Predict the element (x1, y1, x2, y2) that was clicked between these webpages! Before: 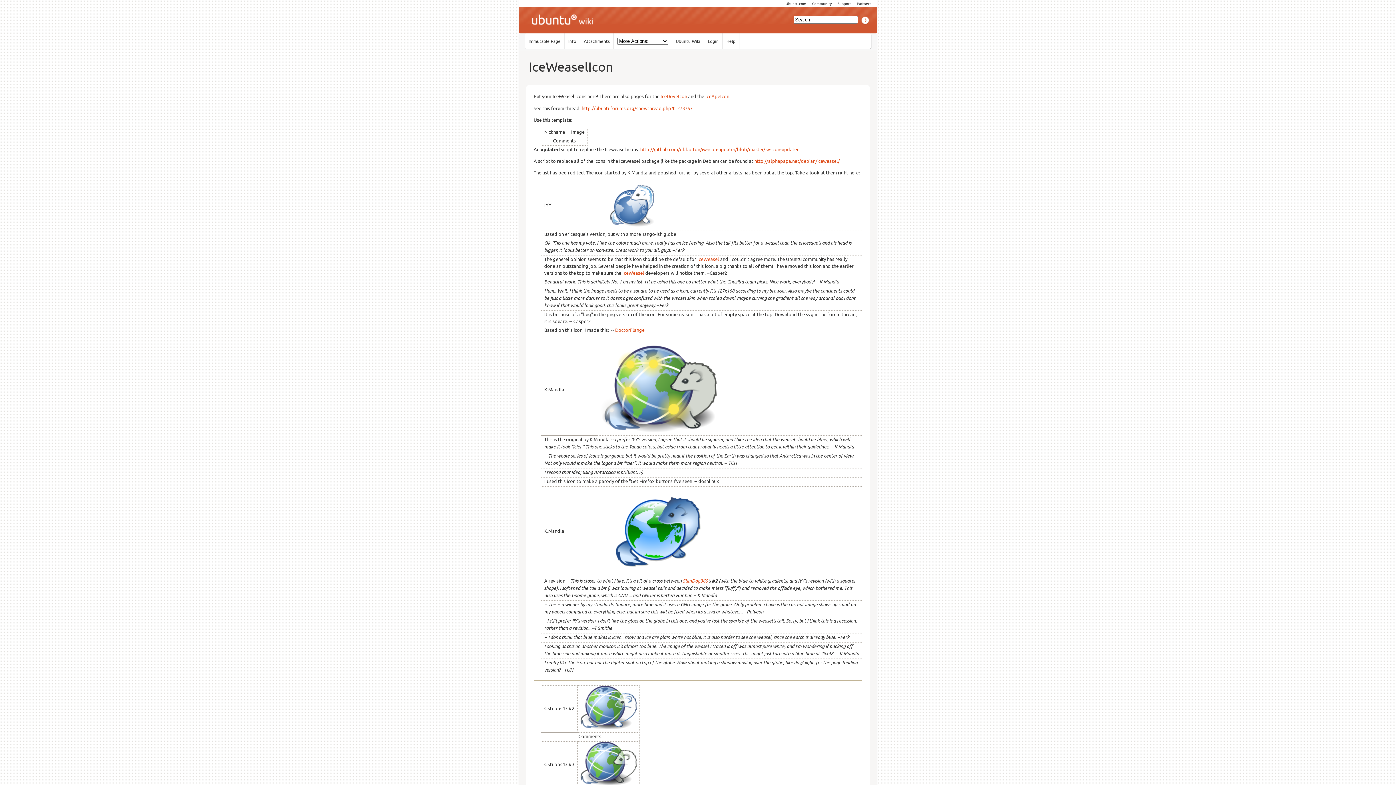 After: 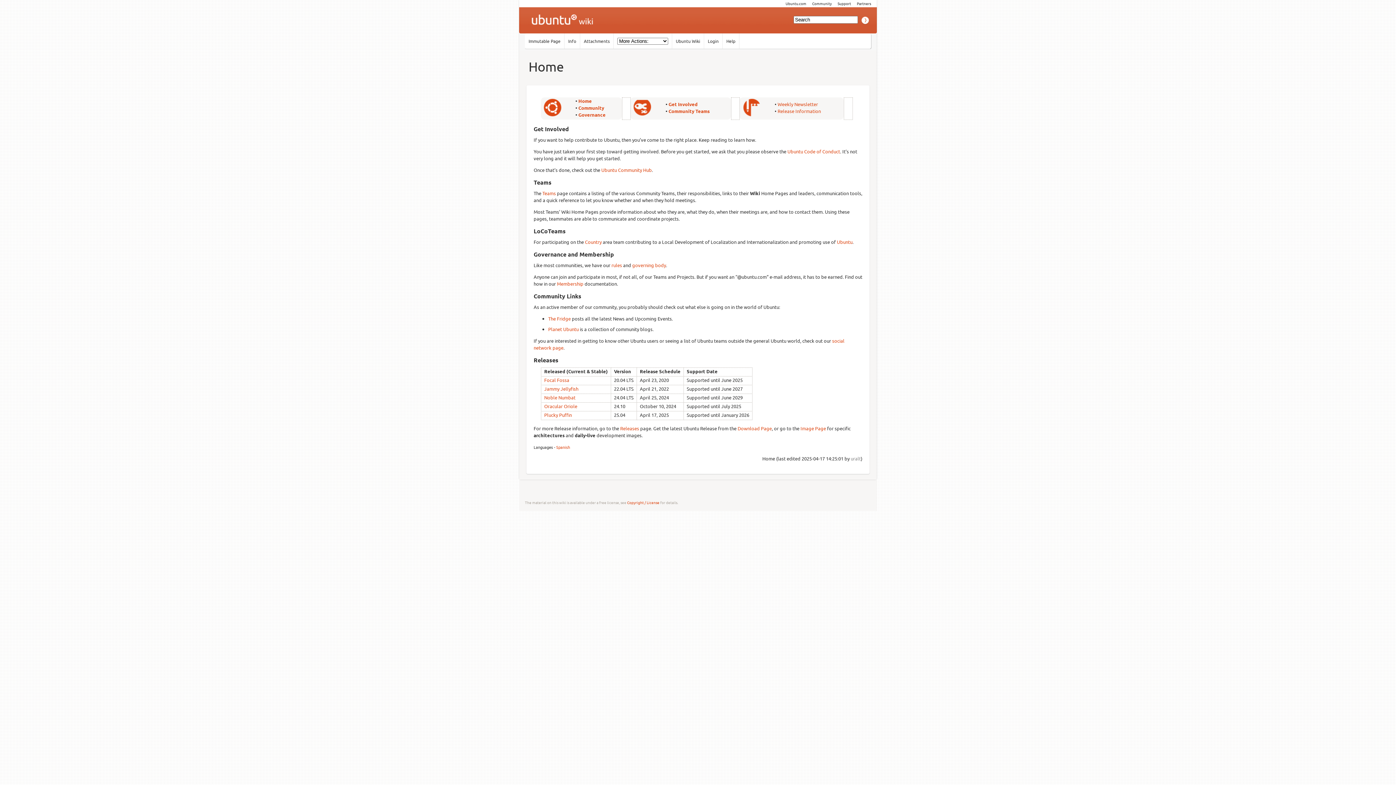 Action: label: Ubuntu Wiki bbox: (676, 38, 700, 44)